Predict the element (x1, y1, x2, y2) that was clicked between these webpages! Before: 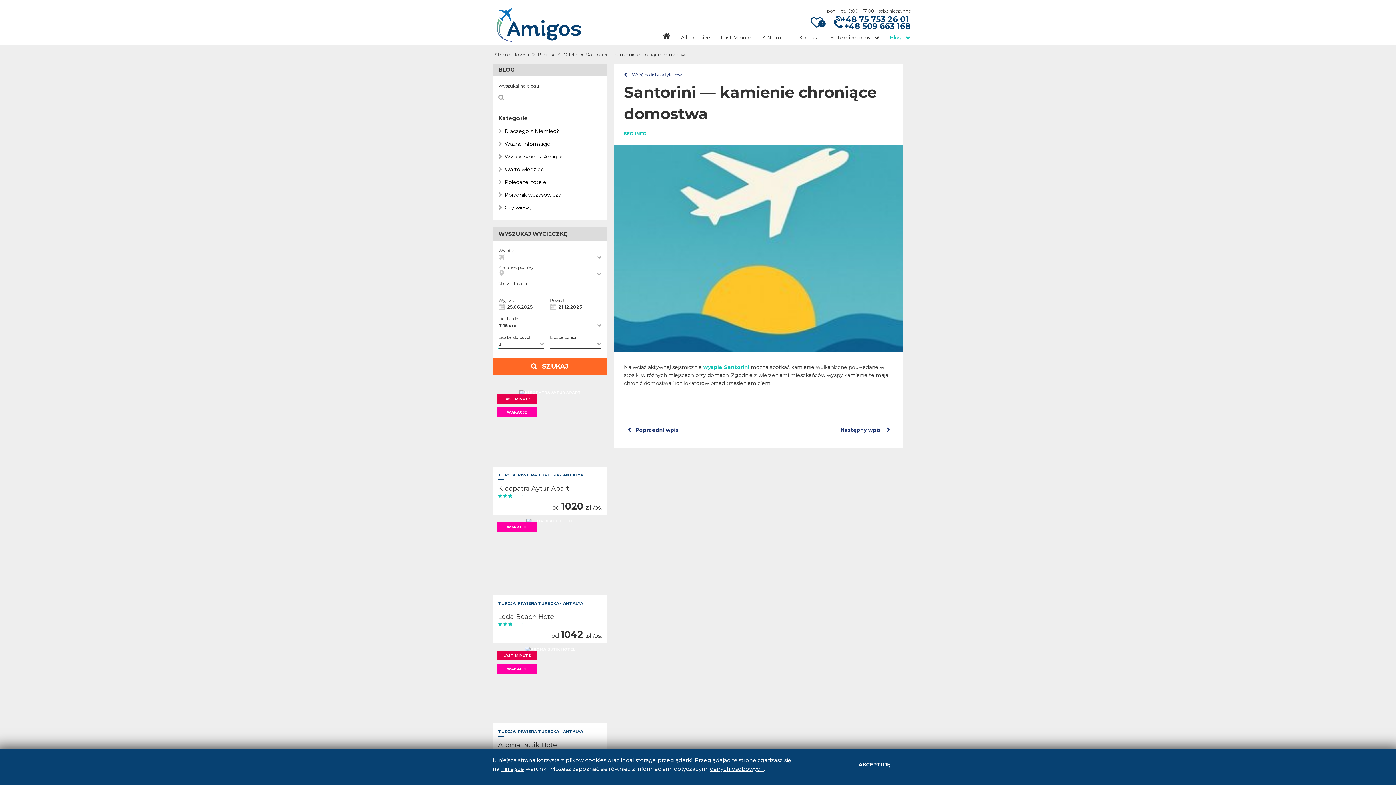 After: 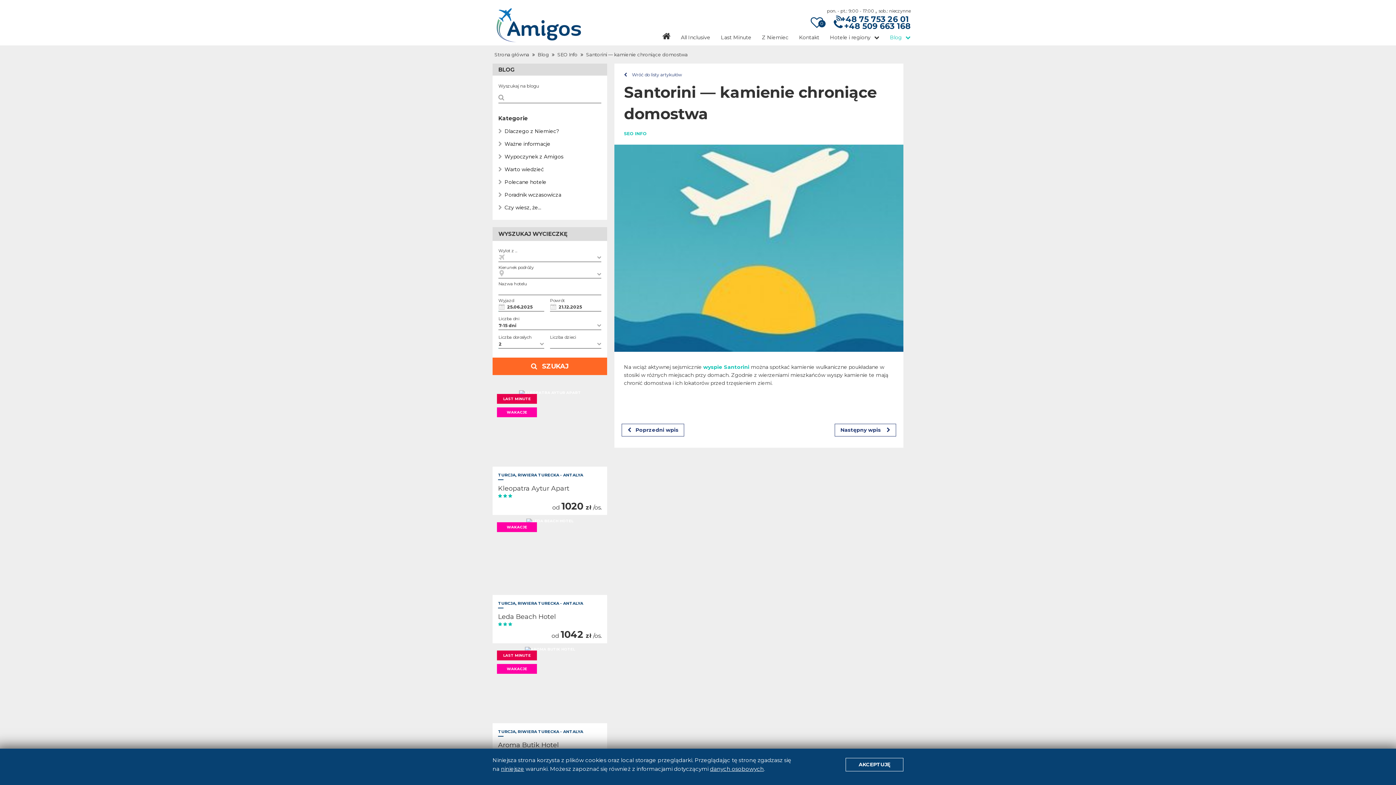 Action: label: niniejsze bbox: (501, 765, 524, 772)